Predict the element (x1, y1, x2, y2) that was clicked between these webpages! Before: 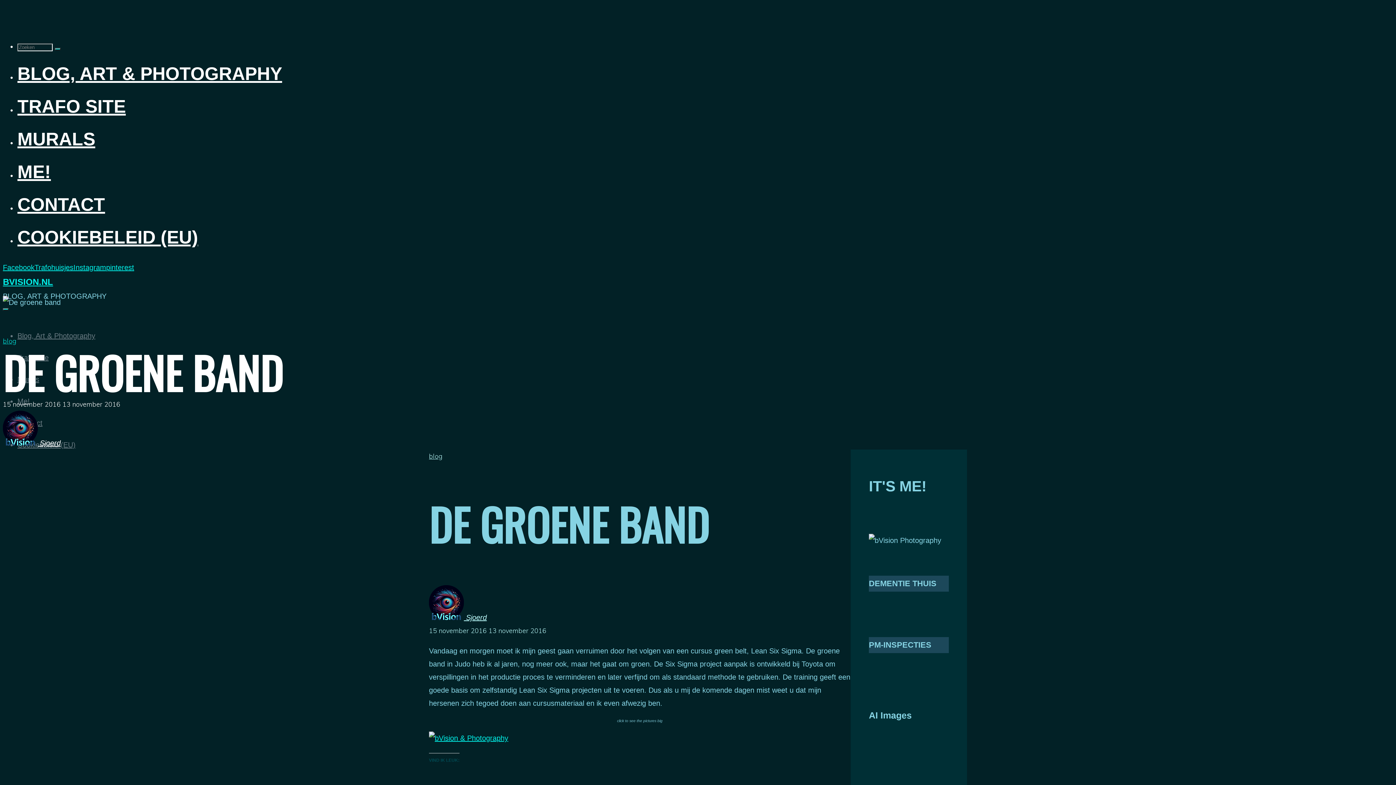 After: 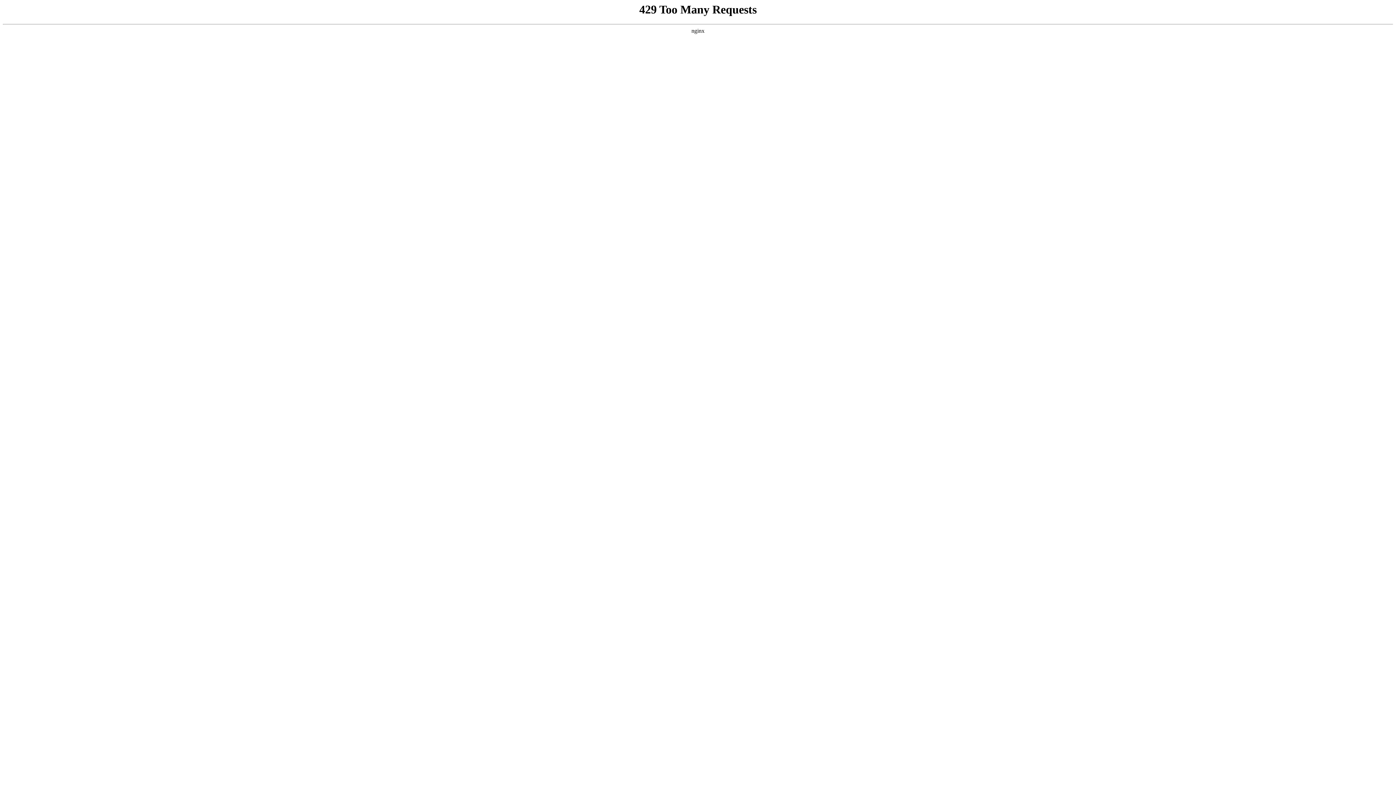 Action: label: BLOG, ART & PHOTOGRAPHY bbox: (17, 63, 282, 84)